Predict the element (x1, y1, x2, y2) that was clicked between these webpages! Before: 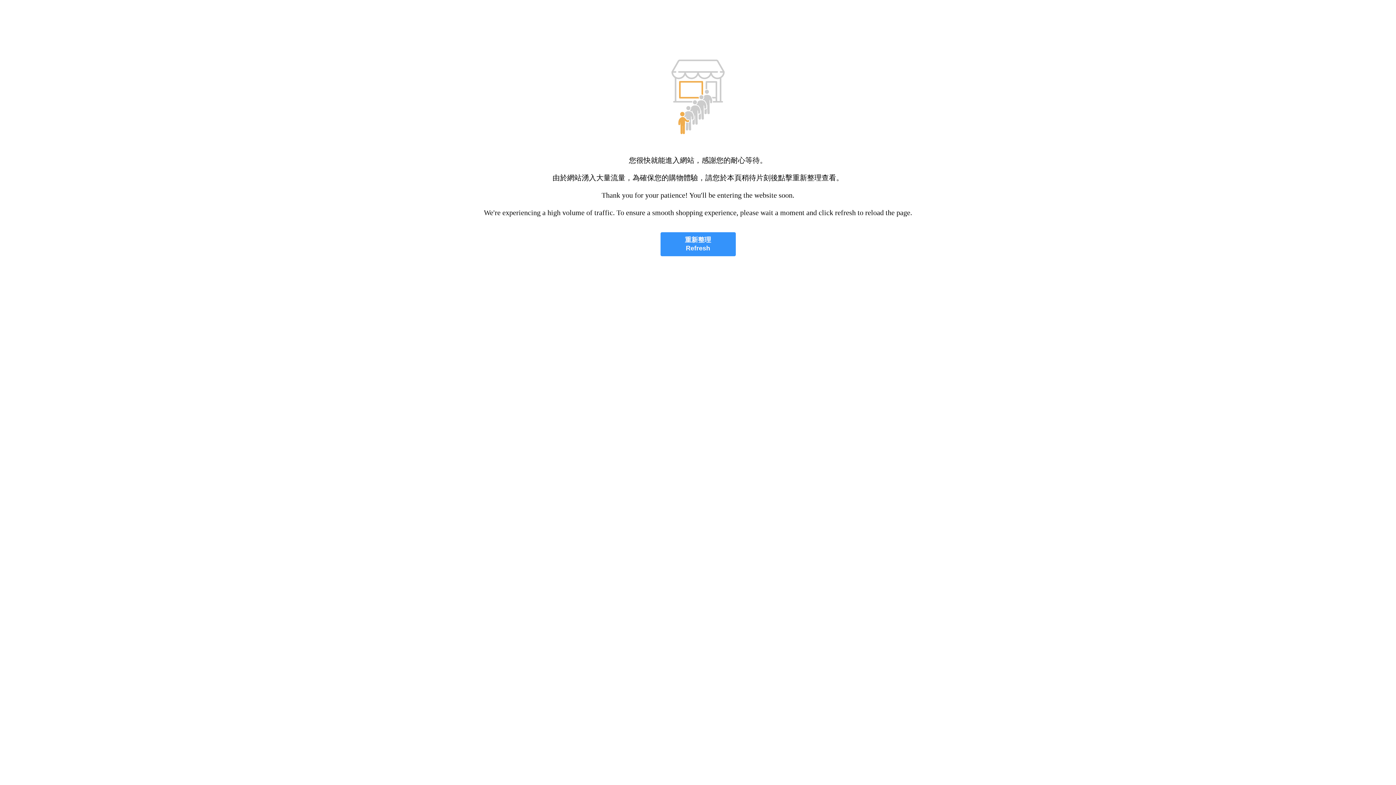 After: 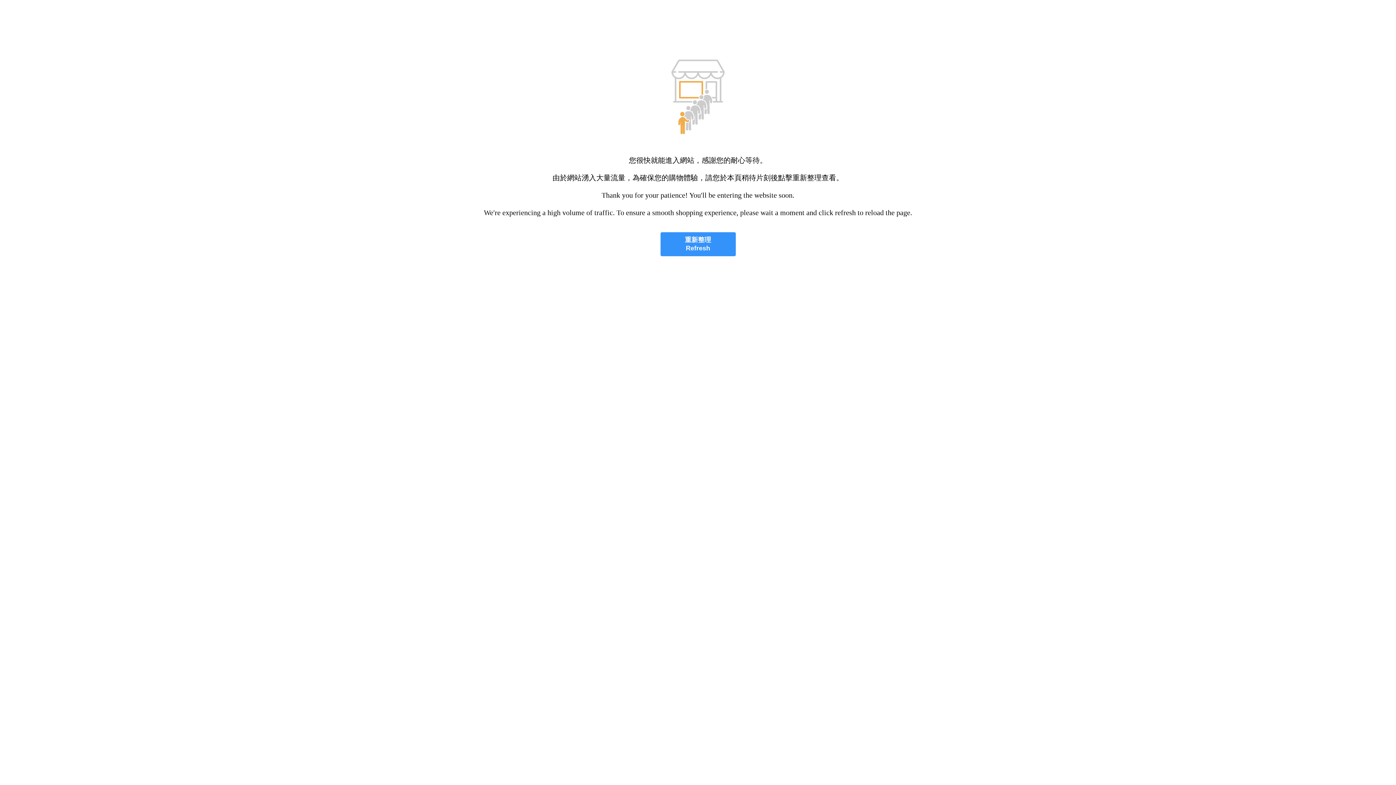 Action: bbox: (660, 232, 735, 256) label: 重新整理
Refresh